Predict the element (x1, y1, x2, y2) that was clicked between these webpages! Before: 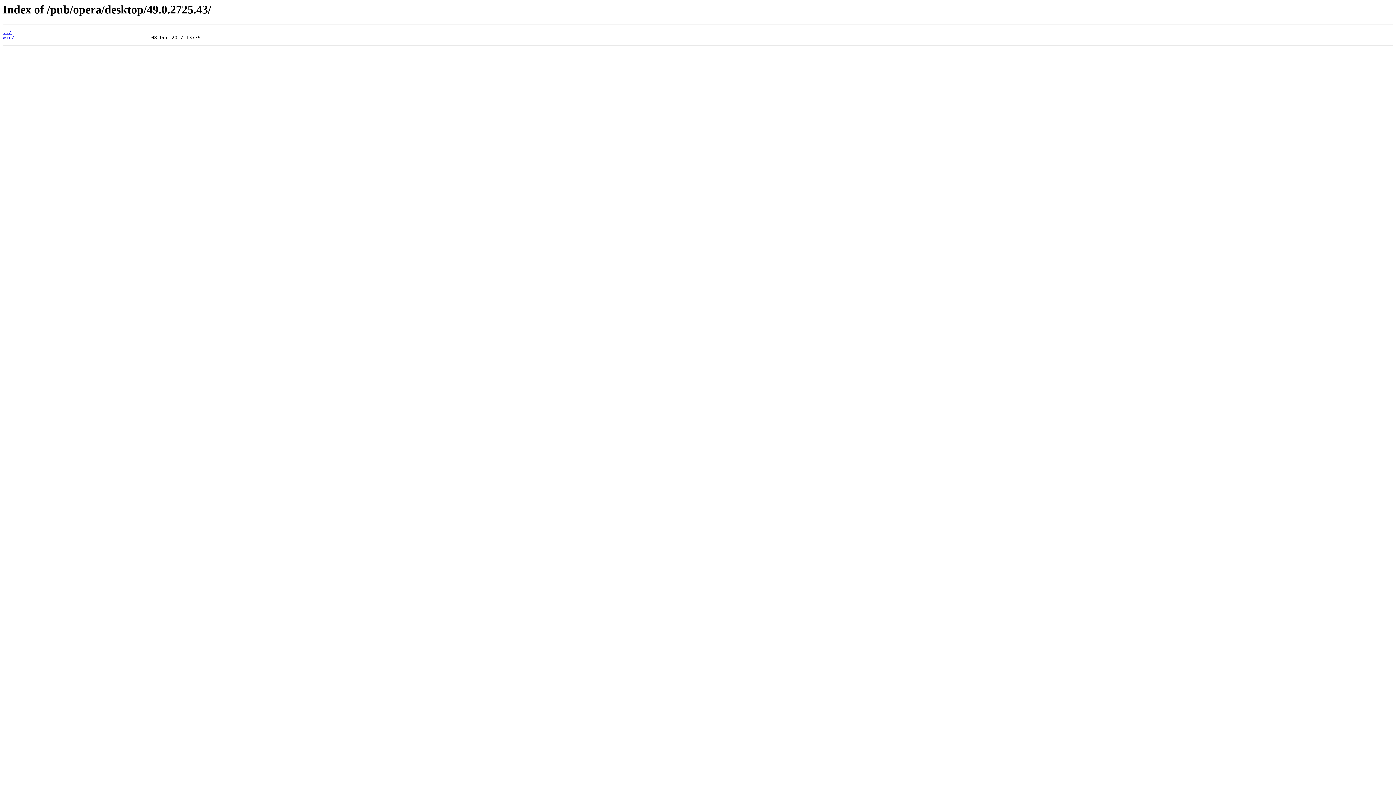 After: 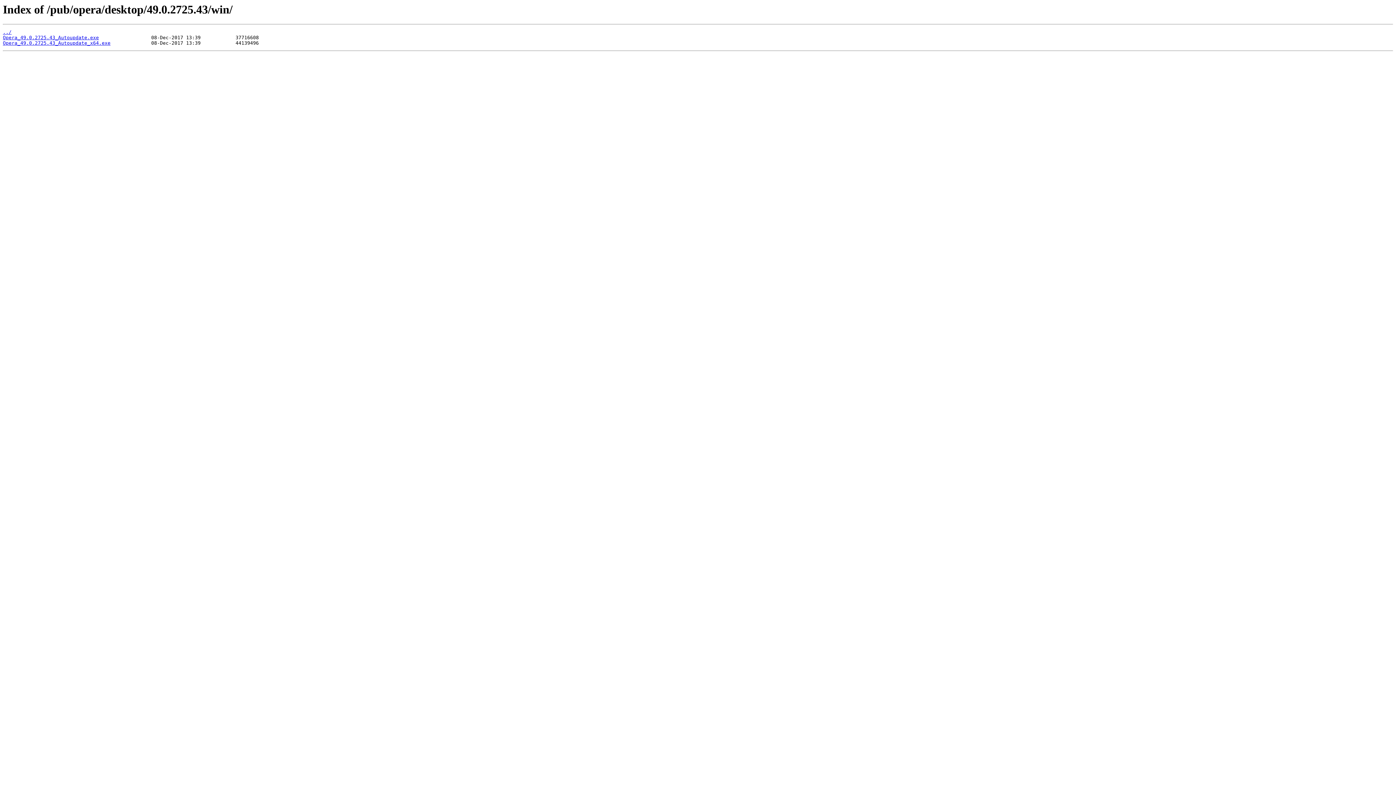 Action: bbox: (2, 35, 14, 40) label: win/